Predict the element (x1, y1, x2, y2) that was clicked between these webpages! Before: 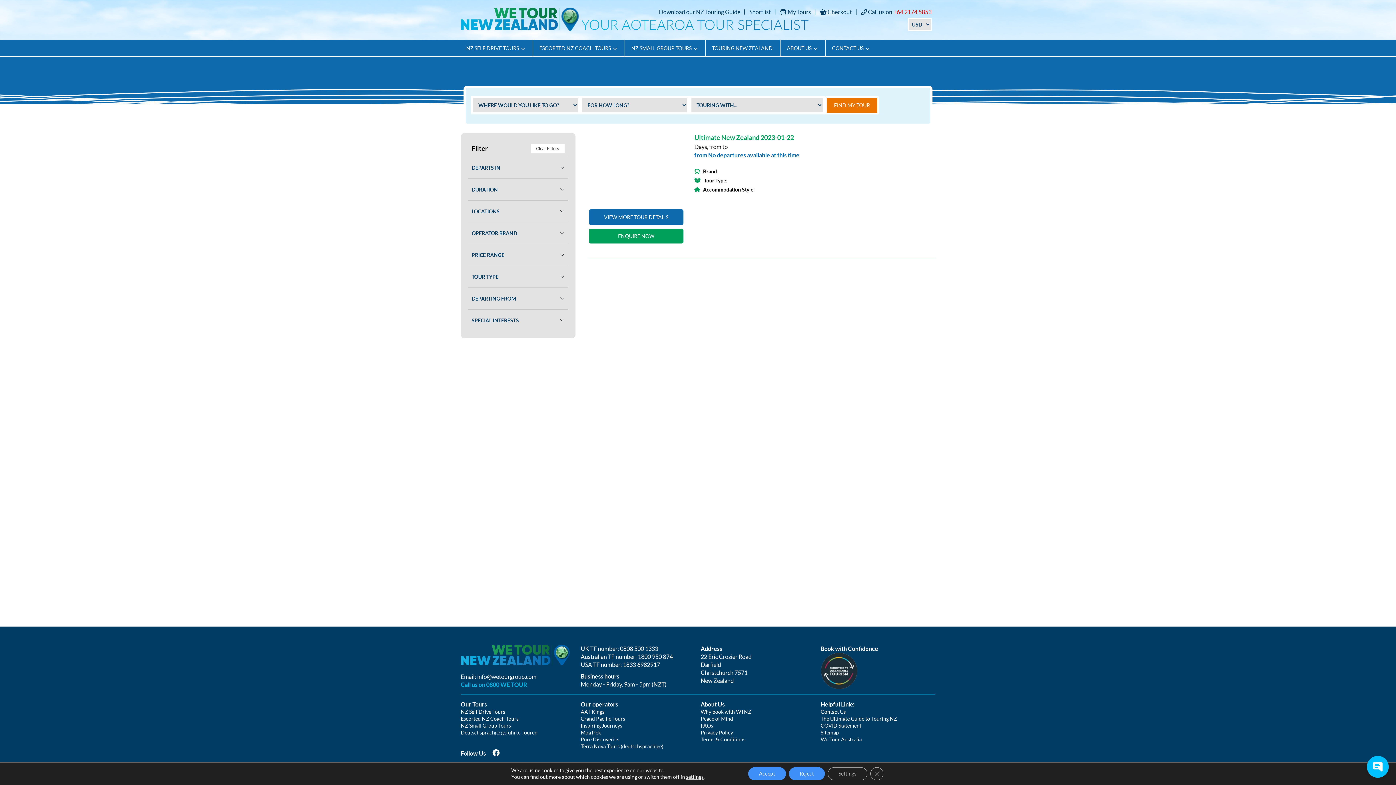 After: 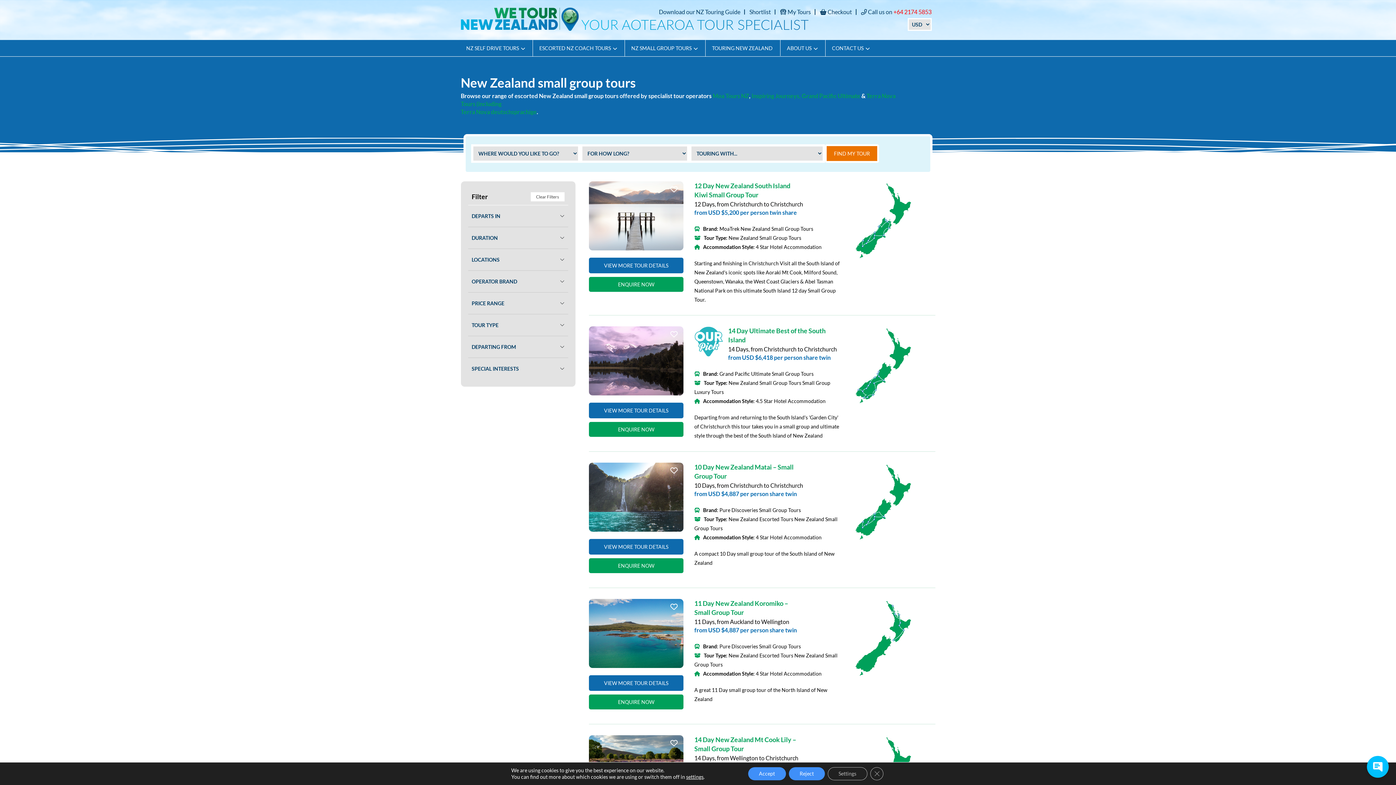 Action: label: NZ SMALL GROUP TOURS bbox: (631, 45, 691, 65)